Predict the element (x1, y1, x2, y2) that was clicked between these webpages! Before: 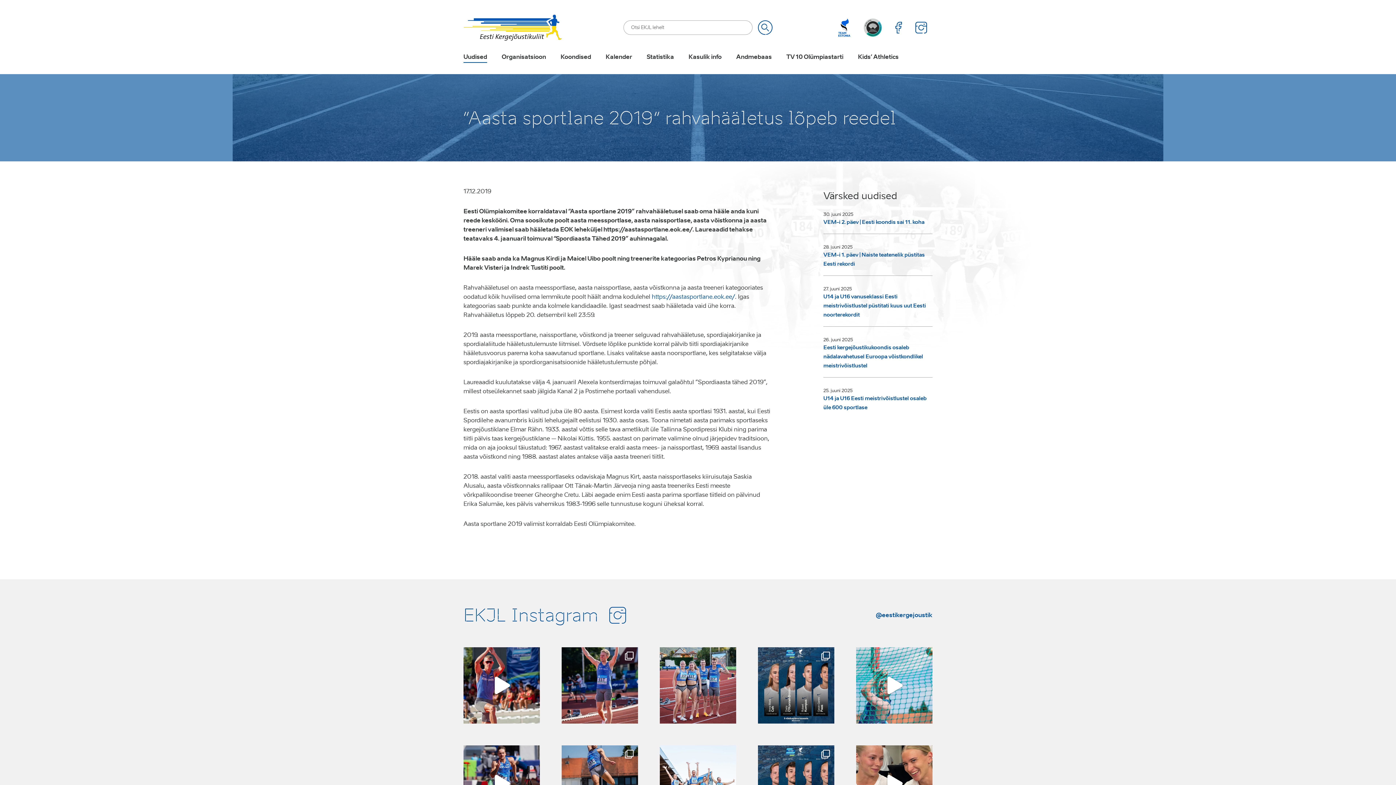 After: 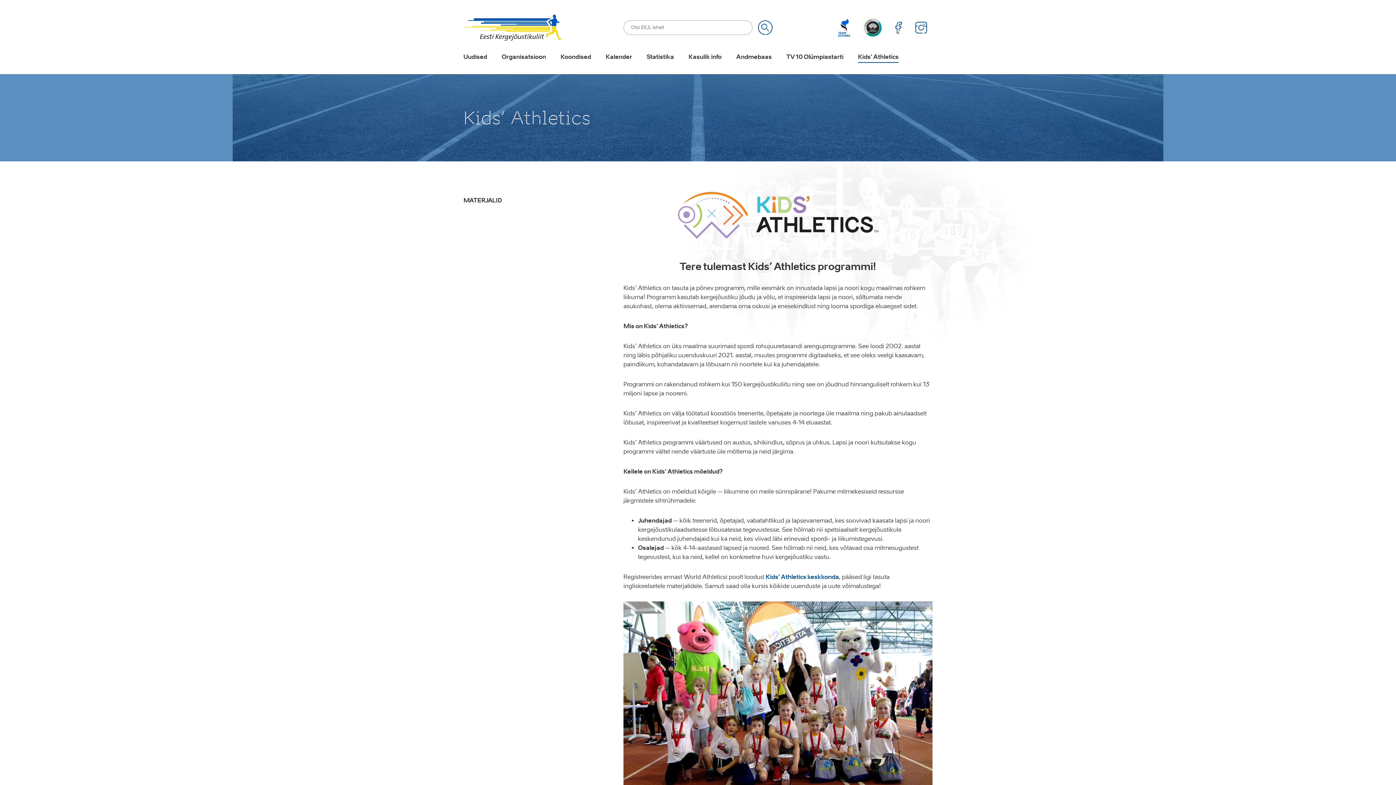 Action: label: Kids’ Athletics bbox: (858, 53, 898, 62)